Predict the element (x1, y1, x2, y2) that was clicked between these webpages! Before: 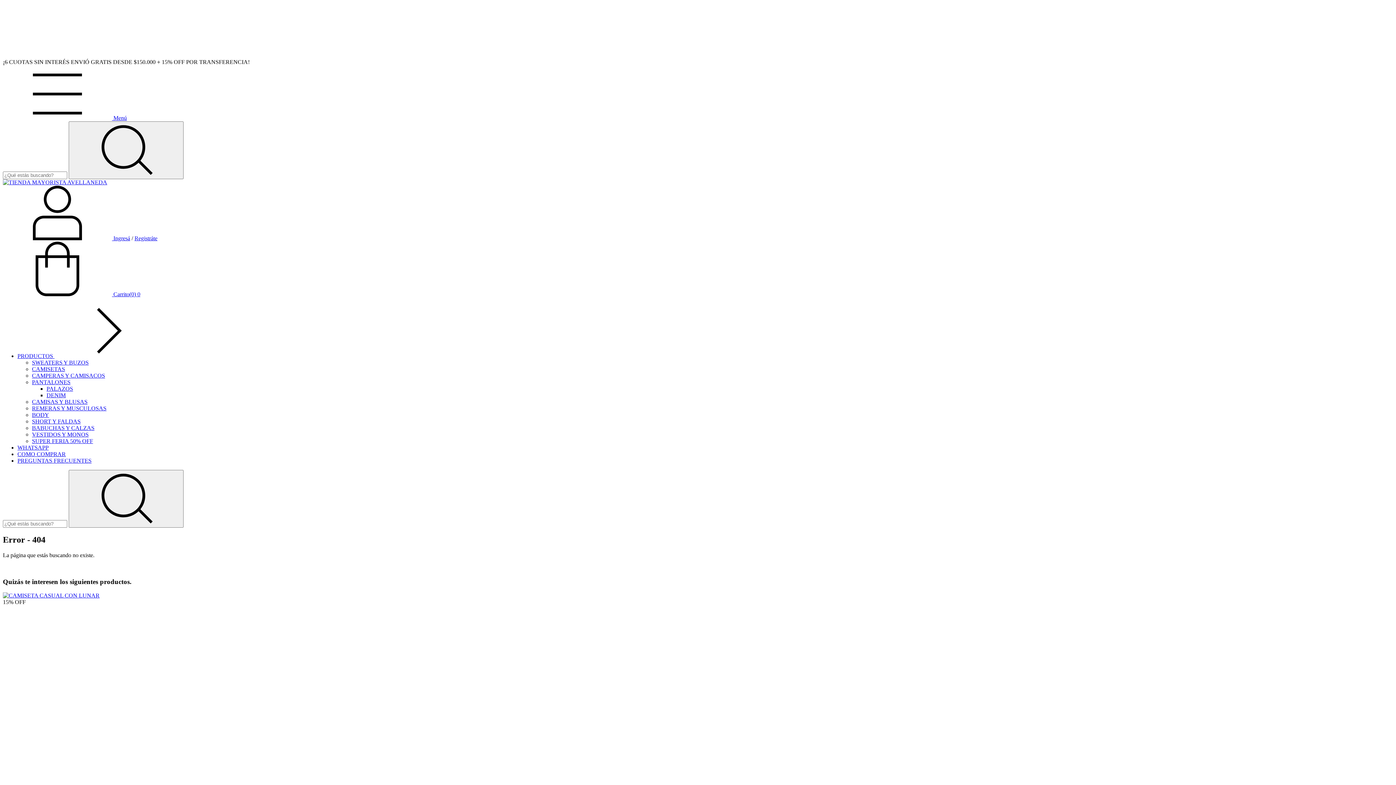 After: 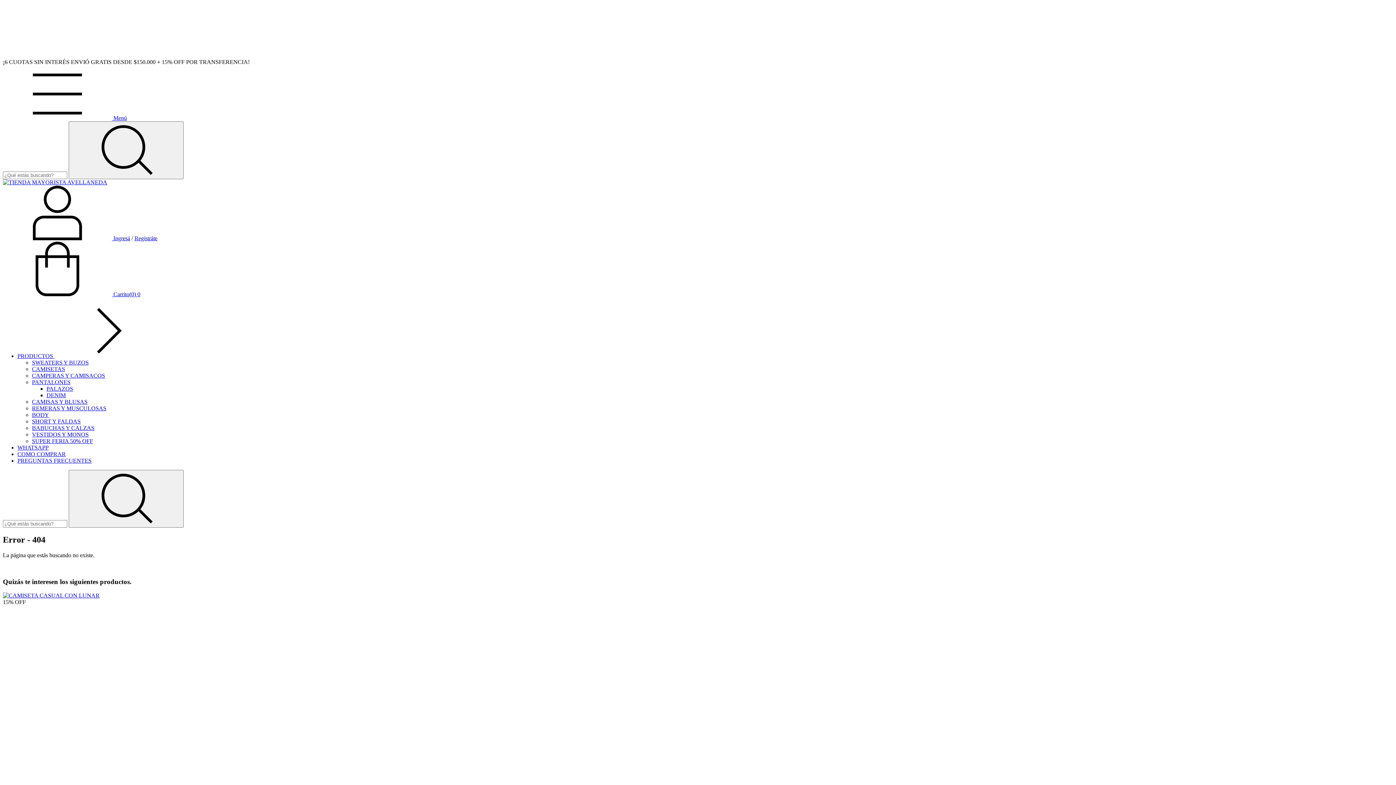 Action: label: Menú bbox: (2, 114, 126, 121)